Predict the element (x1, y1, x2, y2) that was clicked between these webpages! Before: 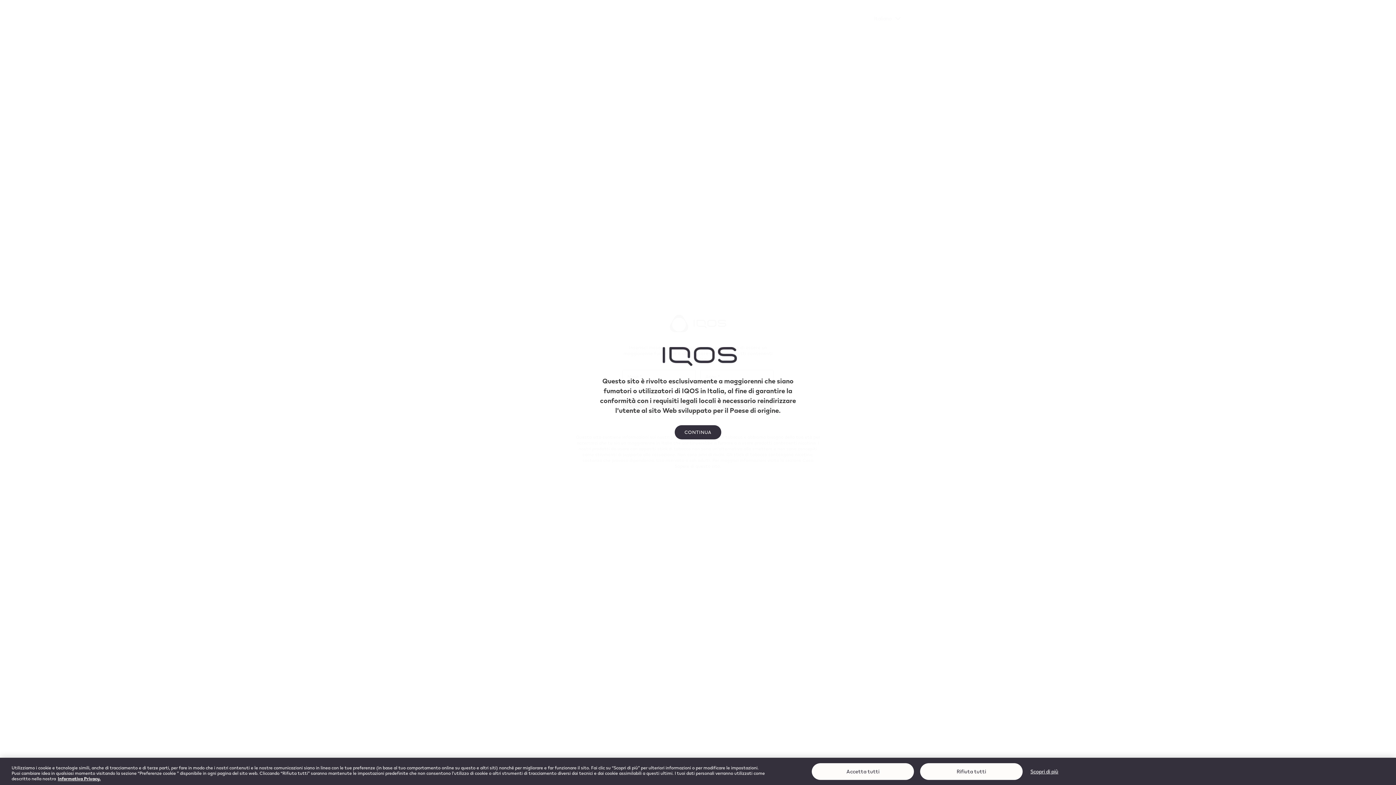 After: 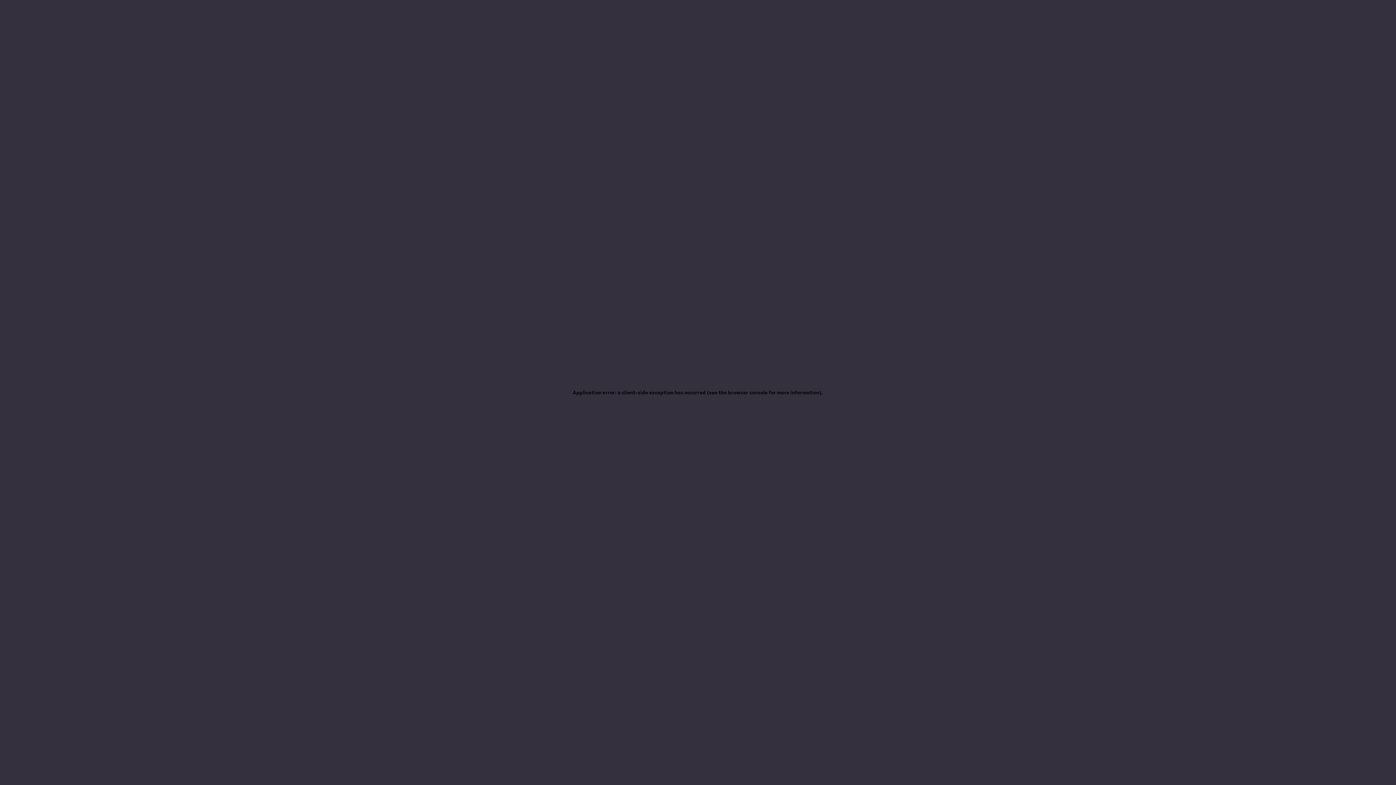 Action: bbox: (674, 425, 721, 439) label: CONTINUA